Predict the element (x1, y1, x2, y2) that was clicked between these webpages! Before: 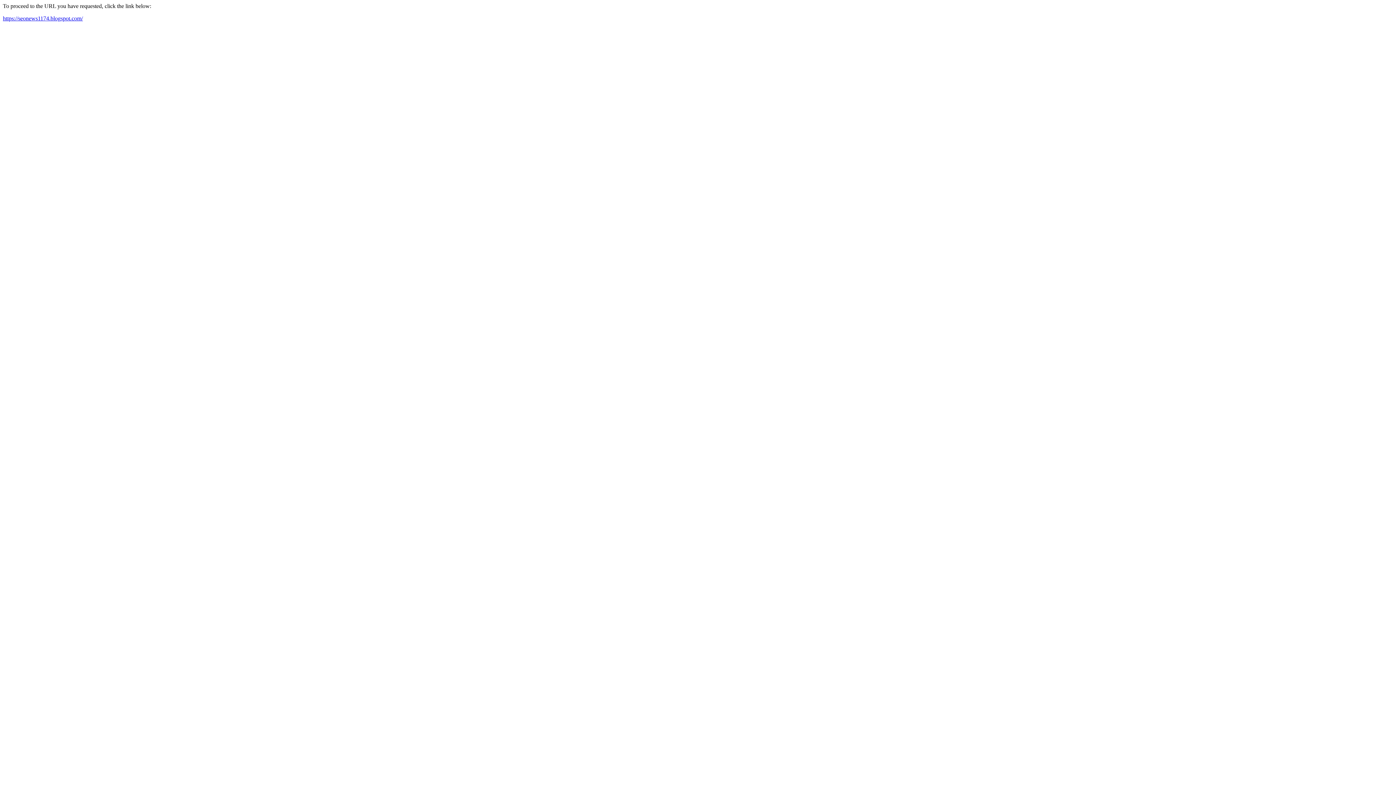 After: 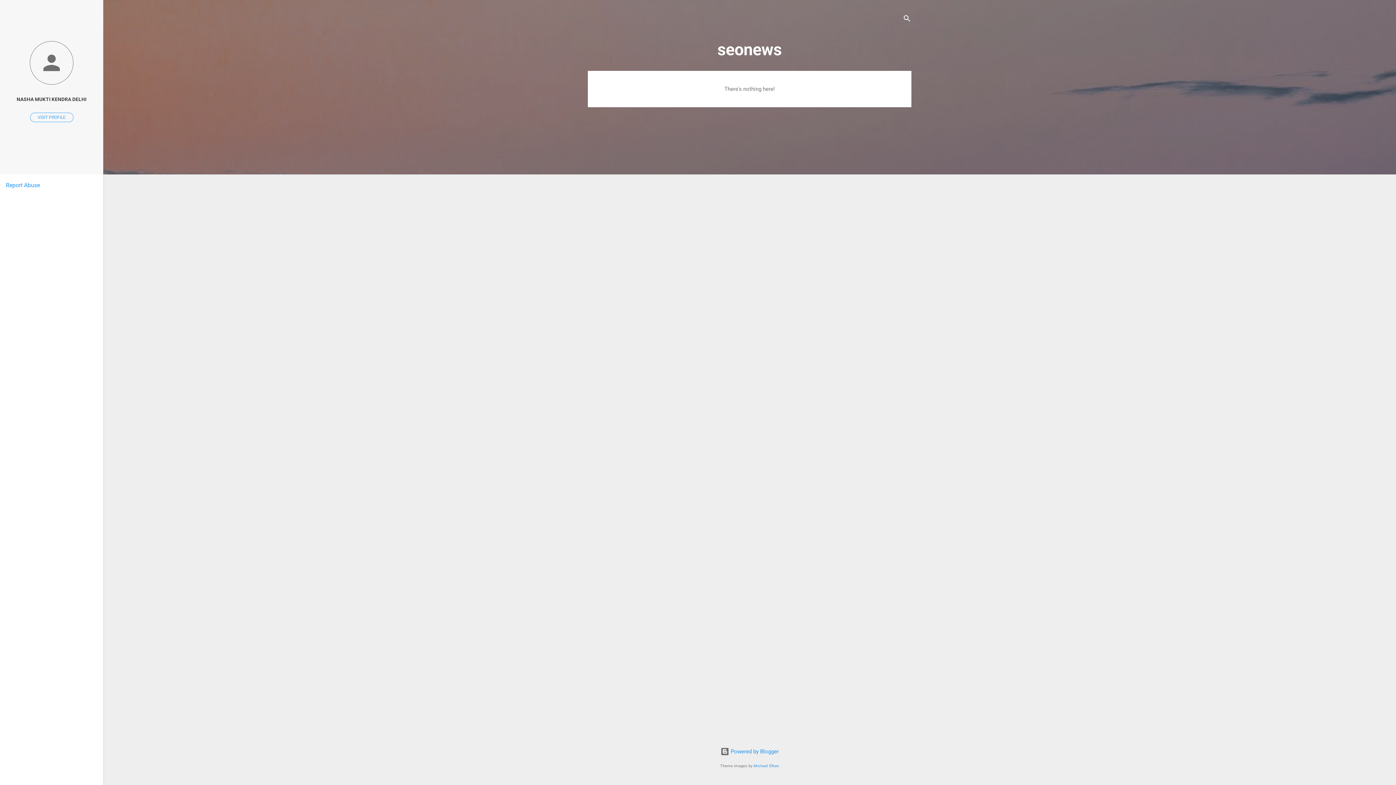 Action: bbox: (2, 15, 82, 21) label: https://seonews1174.blogspot.com/